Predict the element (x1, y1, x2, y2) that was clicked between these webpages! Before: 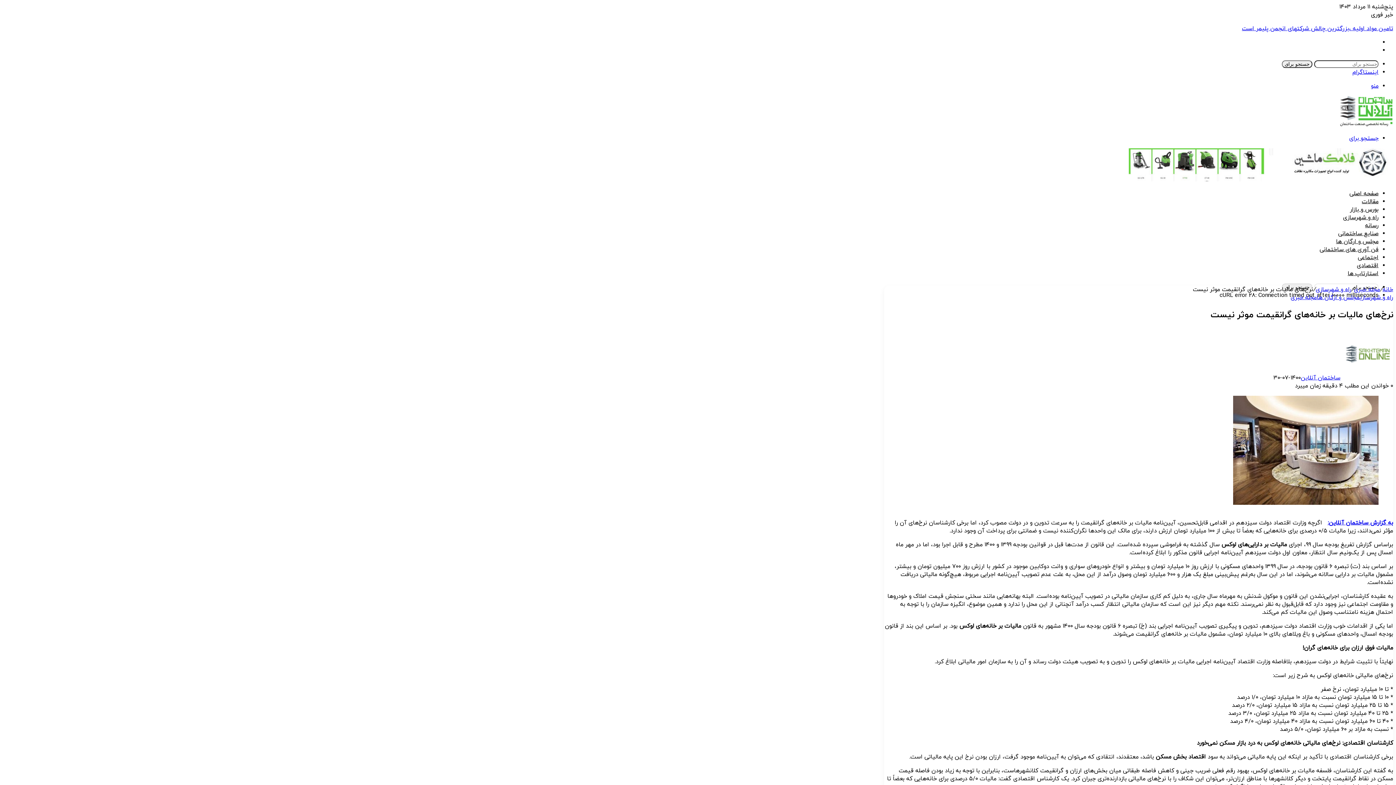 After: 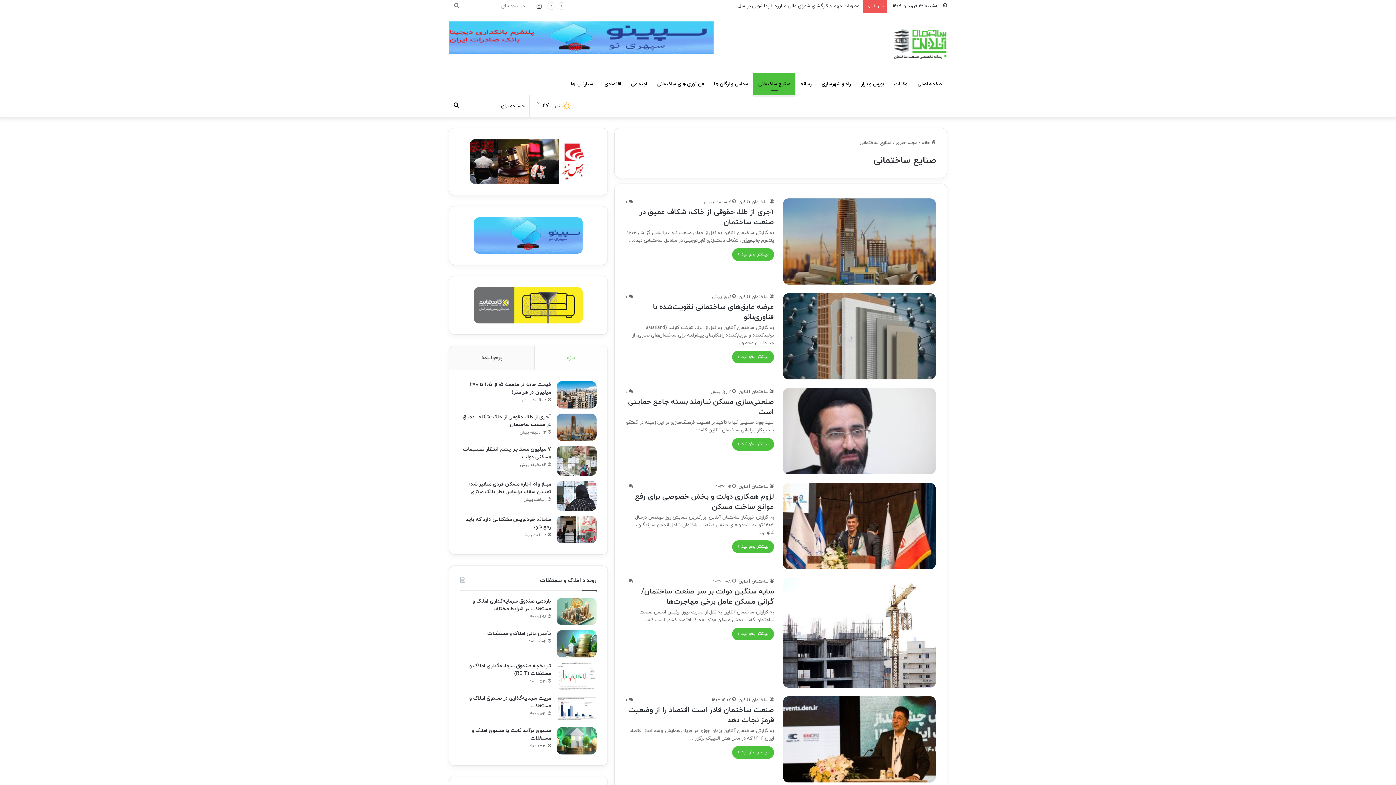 Action: bbox: (1338, 229, 1378, 237) label: صنایع ساختمانی